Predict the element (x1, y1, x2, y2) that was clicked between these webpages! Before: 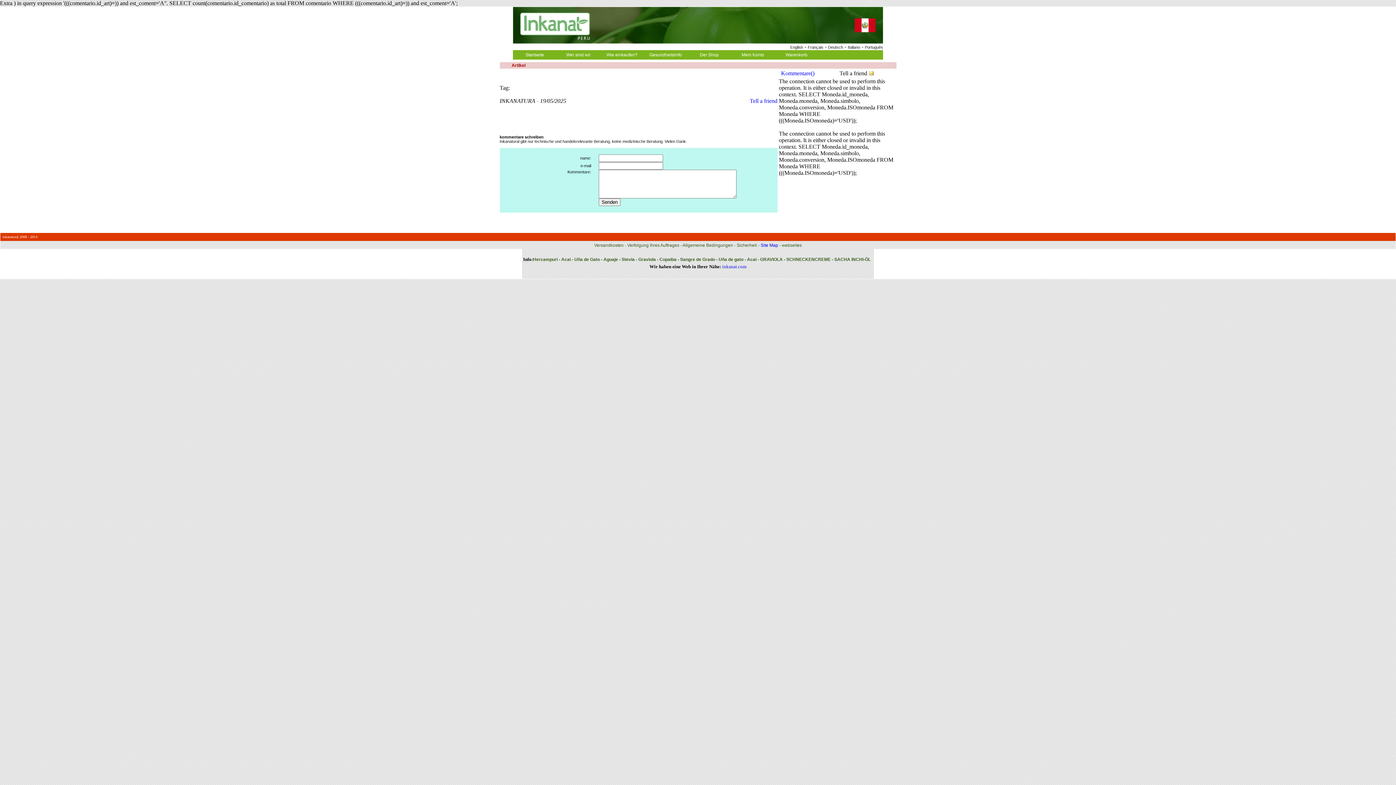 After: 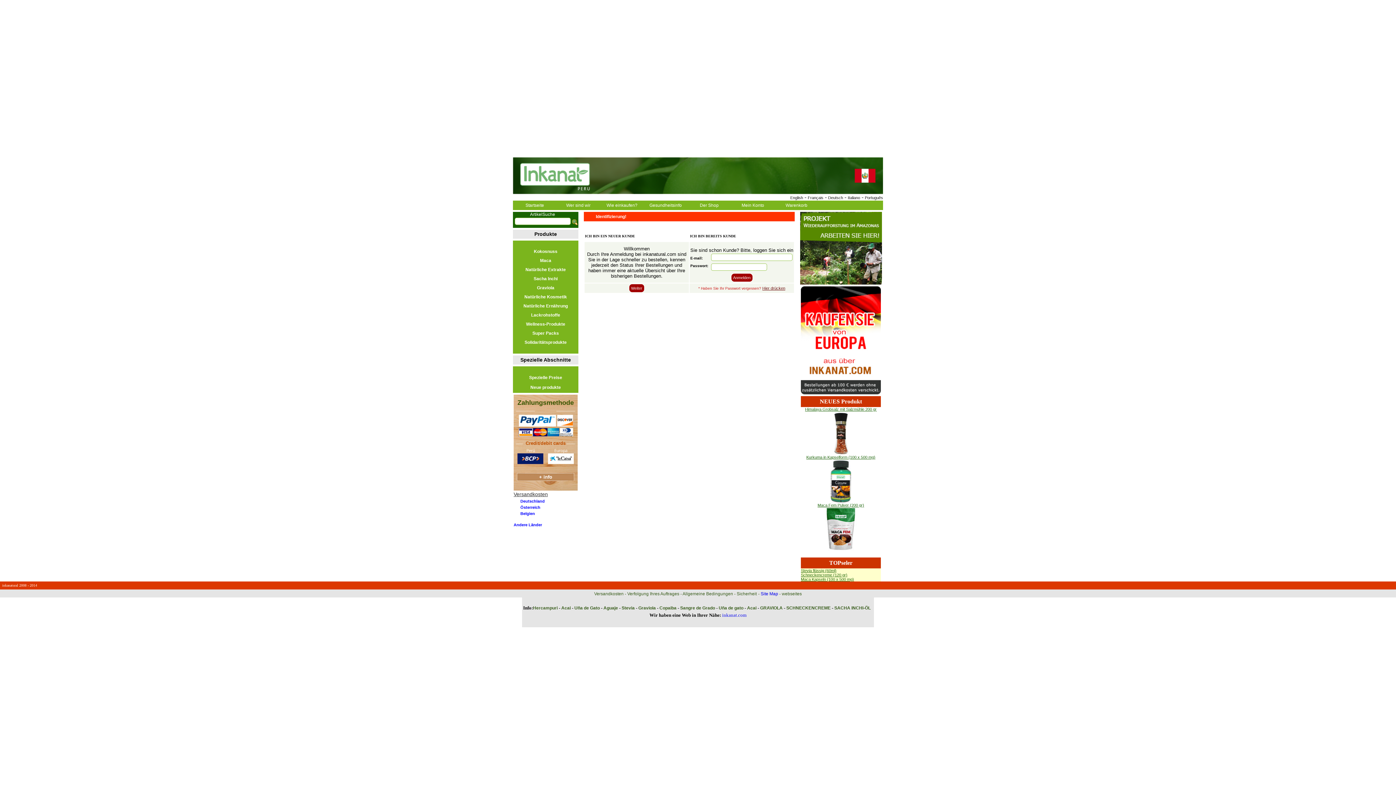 Action: label: Mein Konto bbox: (731, 50, 774, 59)